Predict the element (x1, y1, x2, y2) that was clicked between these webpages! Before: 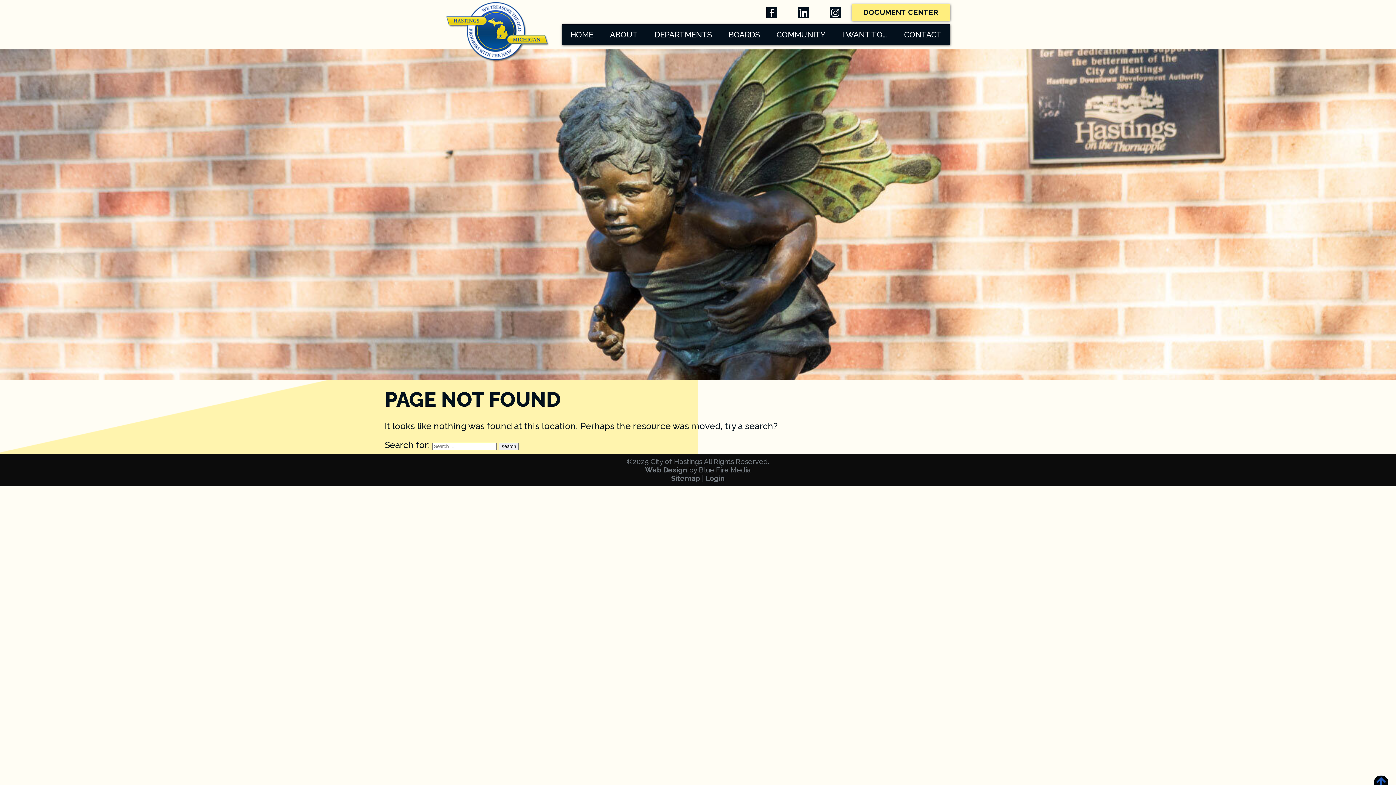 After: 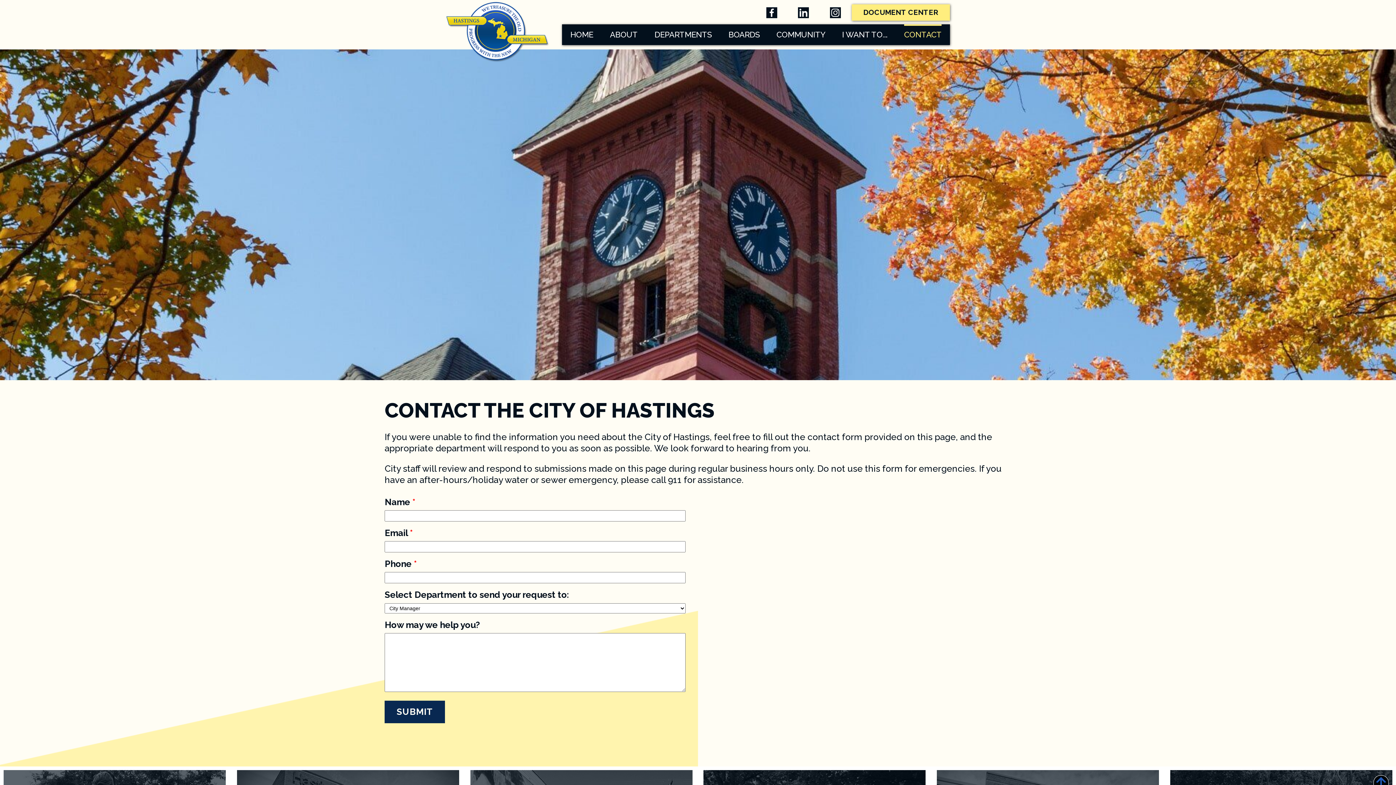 Action: bbox: (904, 24, 941, 45) label: CONTACT